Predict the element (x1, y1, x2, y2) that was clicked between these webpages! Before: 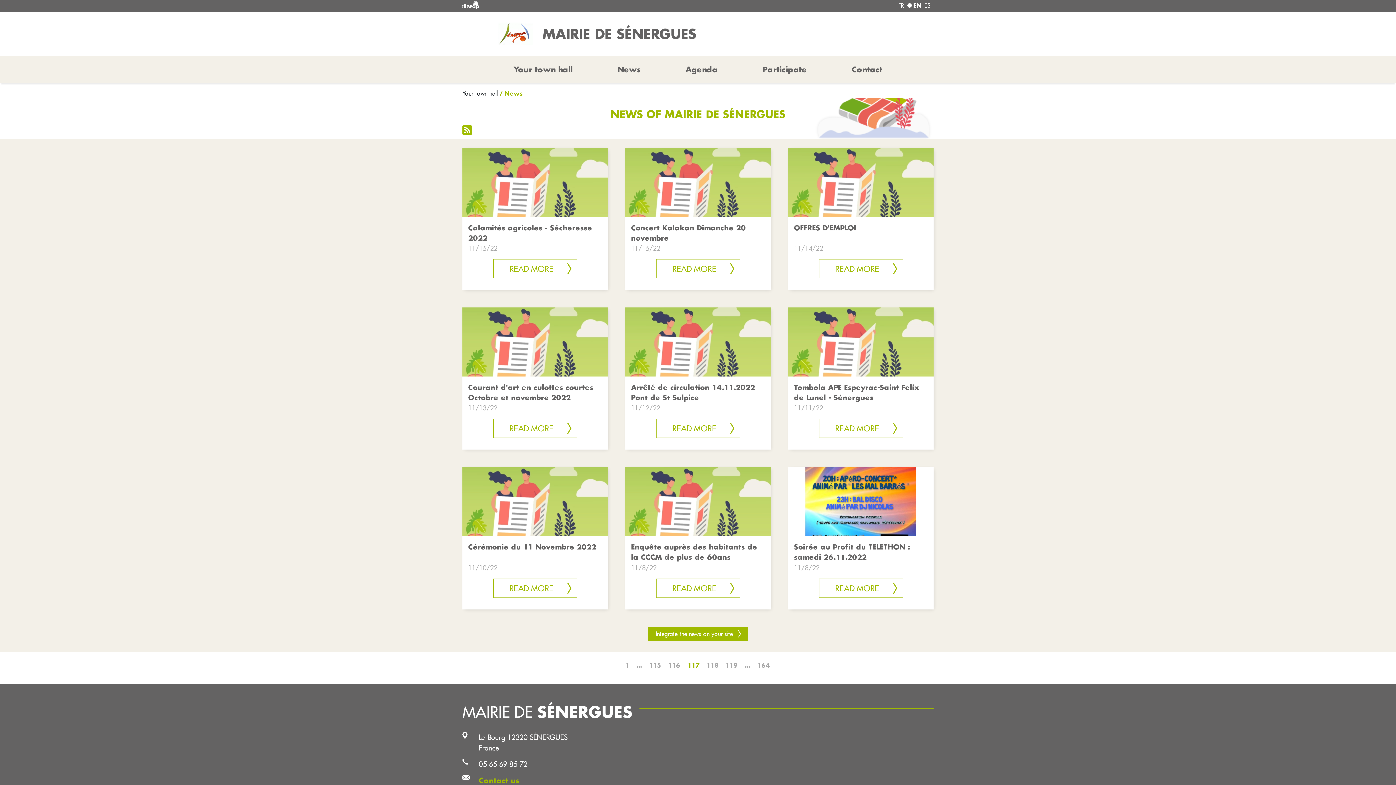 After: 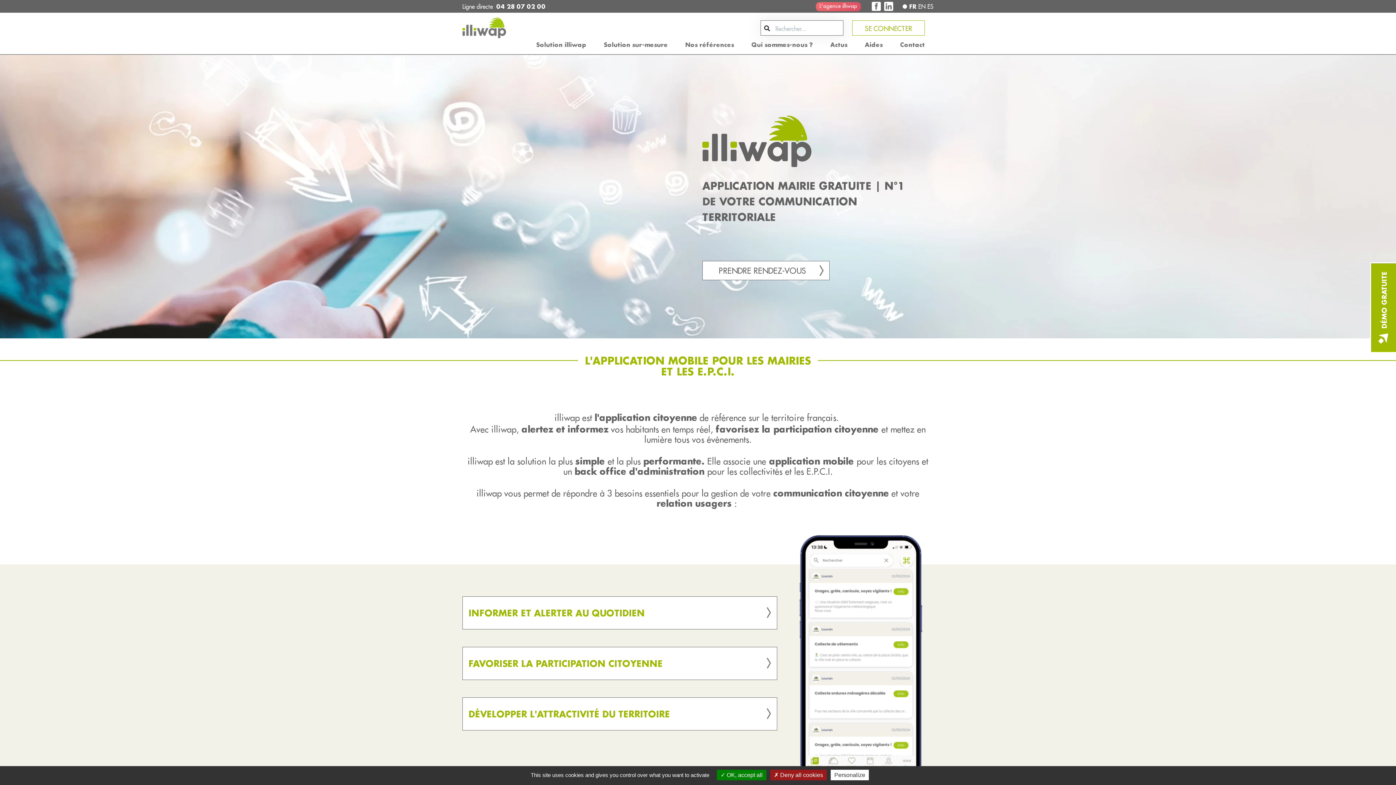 Action: bbox: (458, 0, 658, 12)